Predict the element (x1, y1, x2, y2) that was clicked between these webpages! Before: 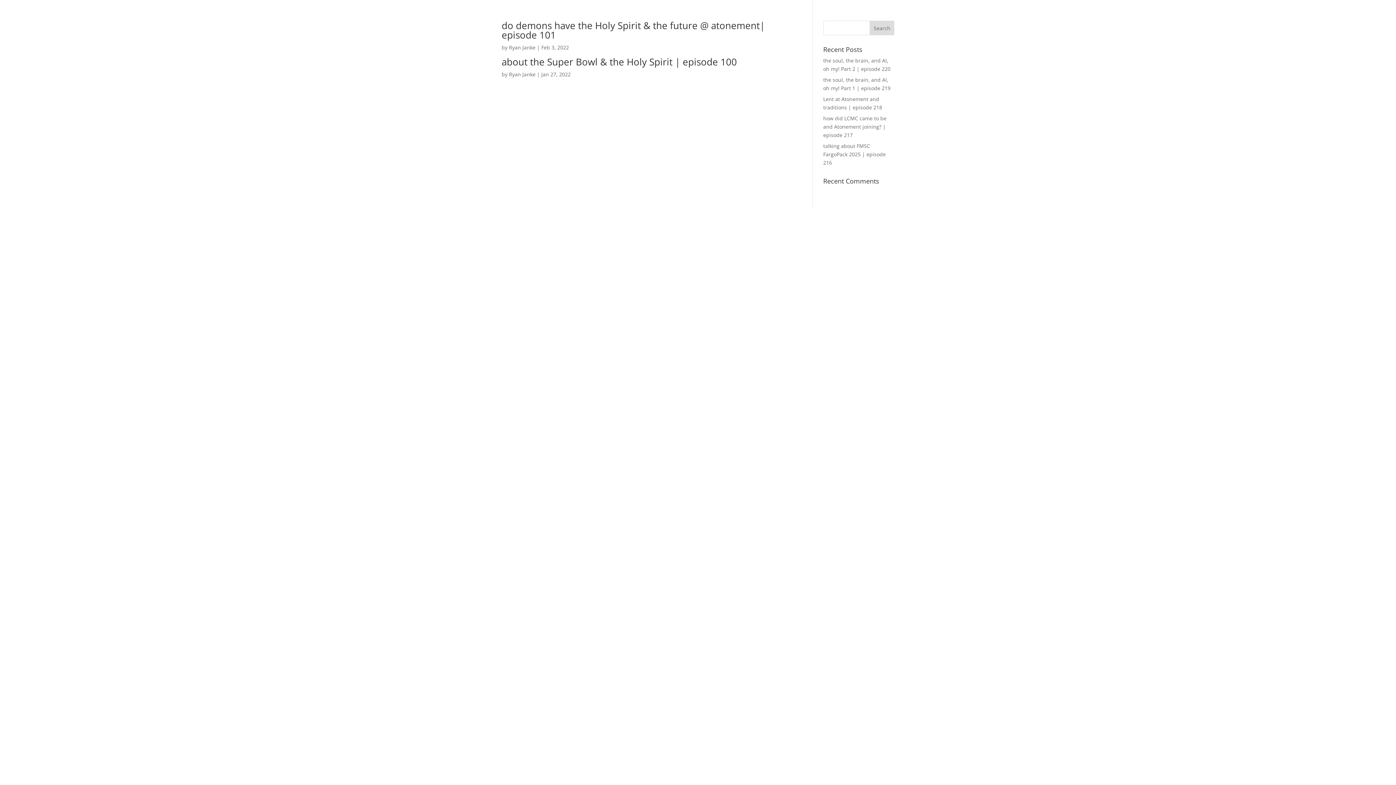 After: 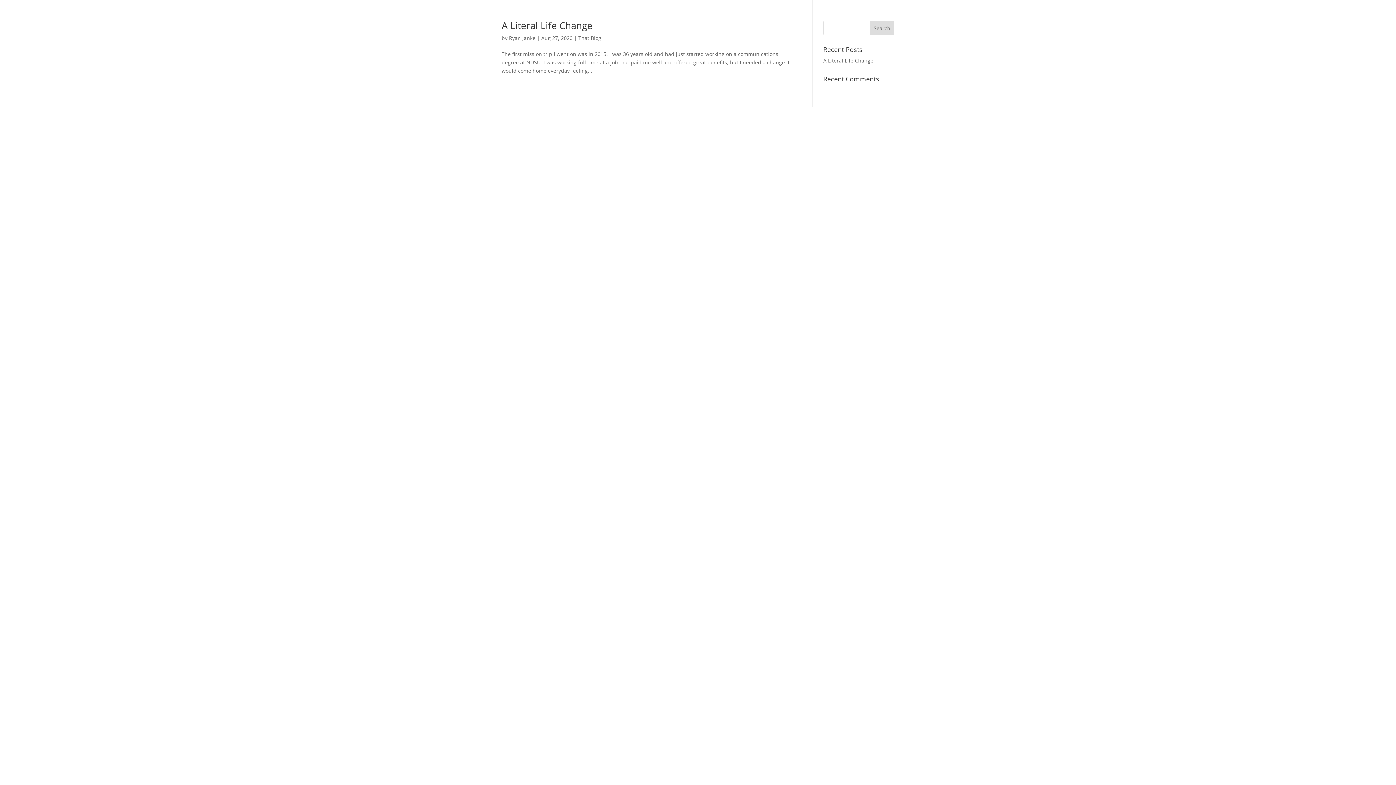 Action: bbox: (509, 44, 535, 50) label: Ryan Janke